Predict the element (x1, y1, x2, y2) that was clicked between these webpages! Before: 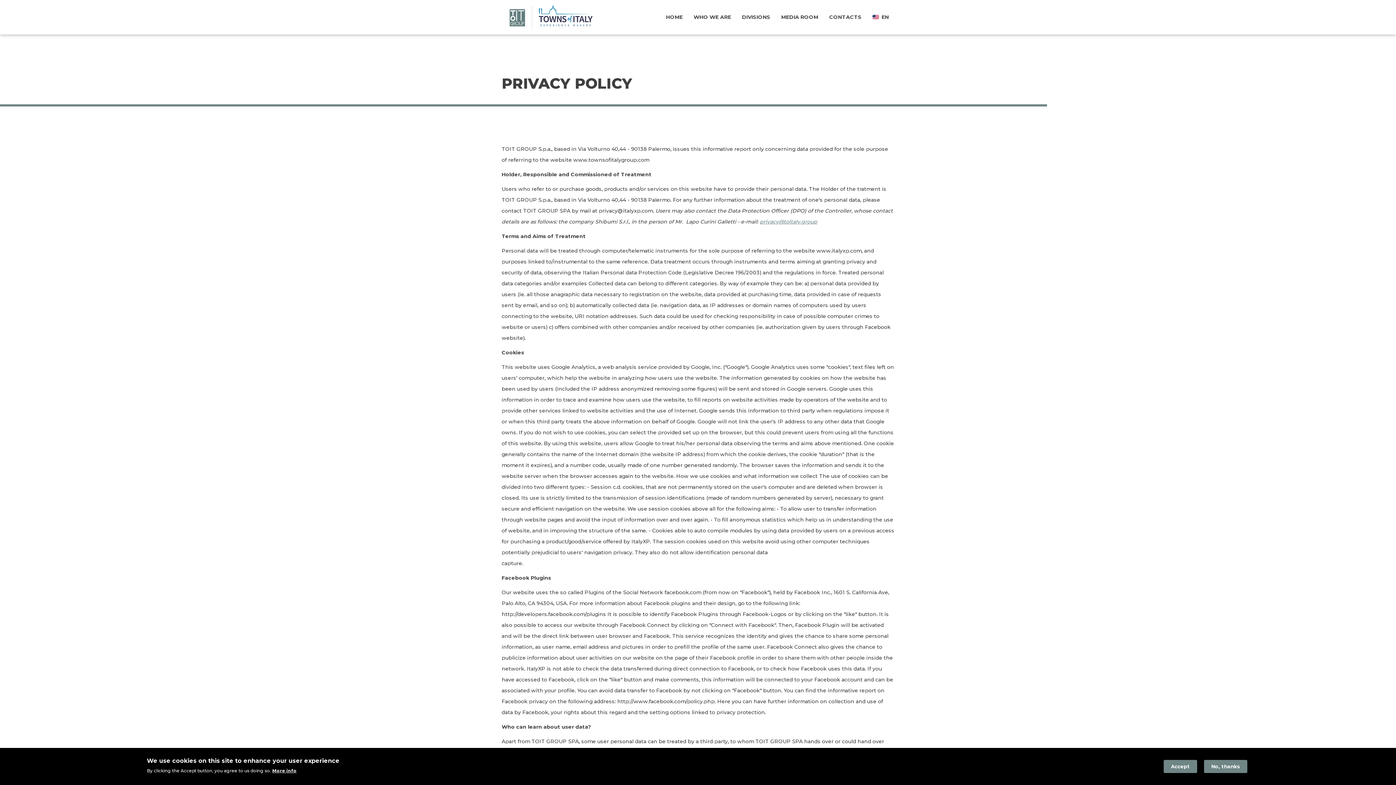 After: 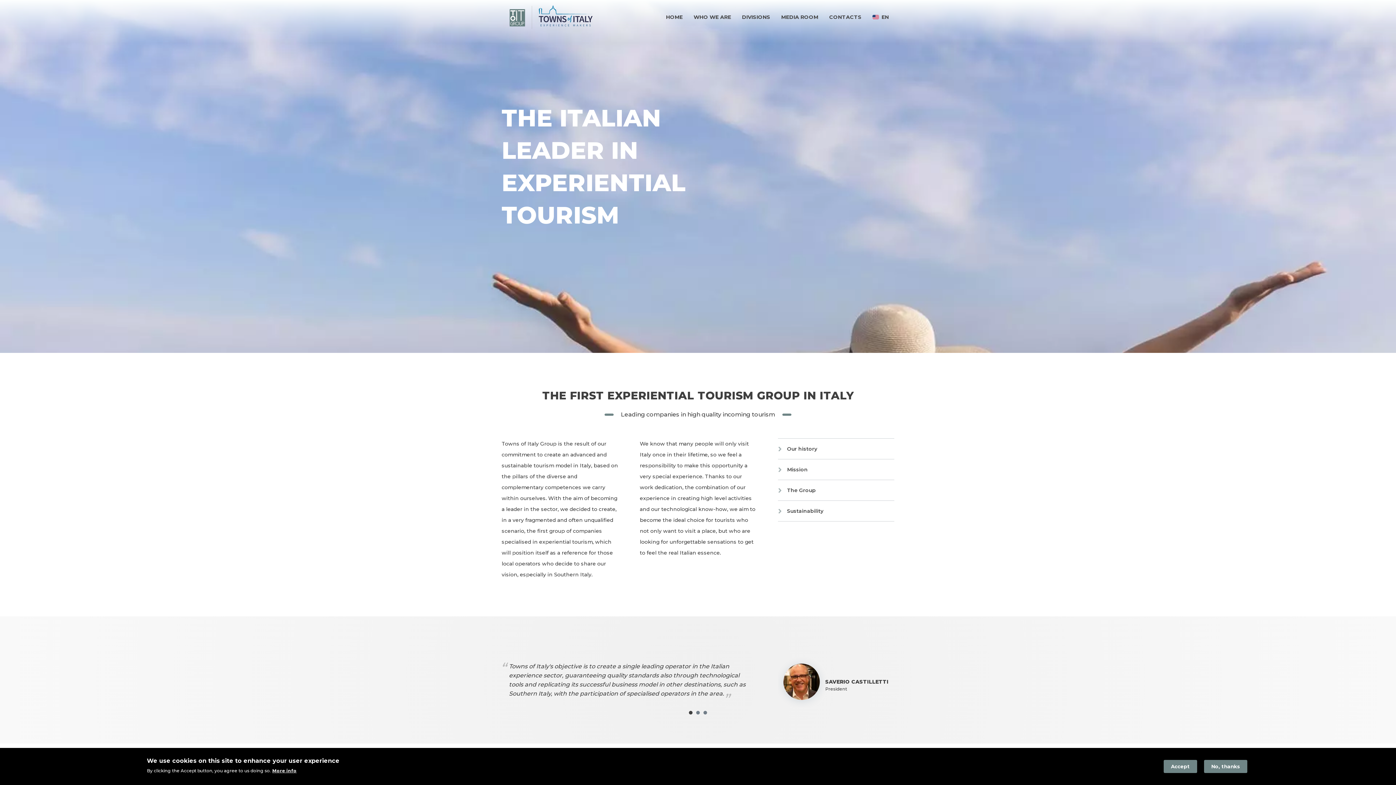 Action: bbox: (501, 5, 600, 29)